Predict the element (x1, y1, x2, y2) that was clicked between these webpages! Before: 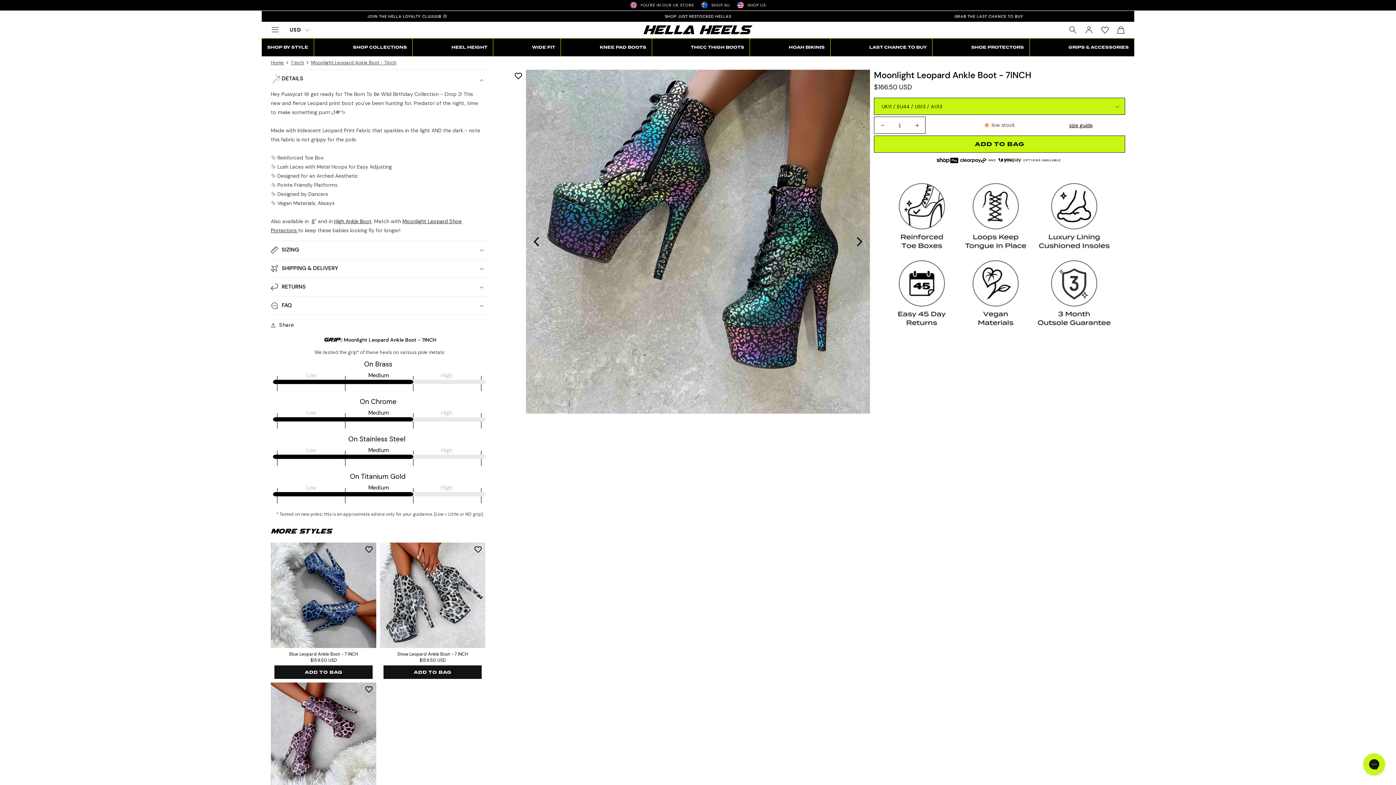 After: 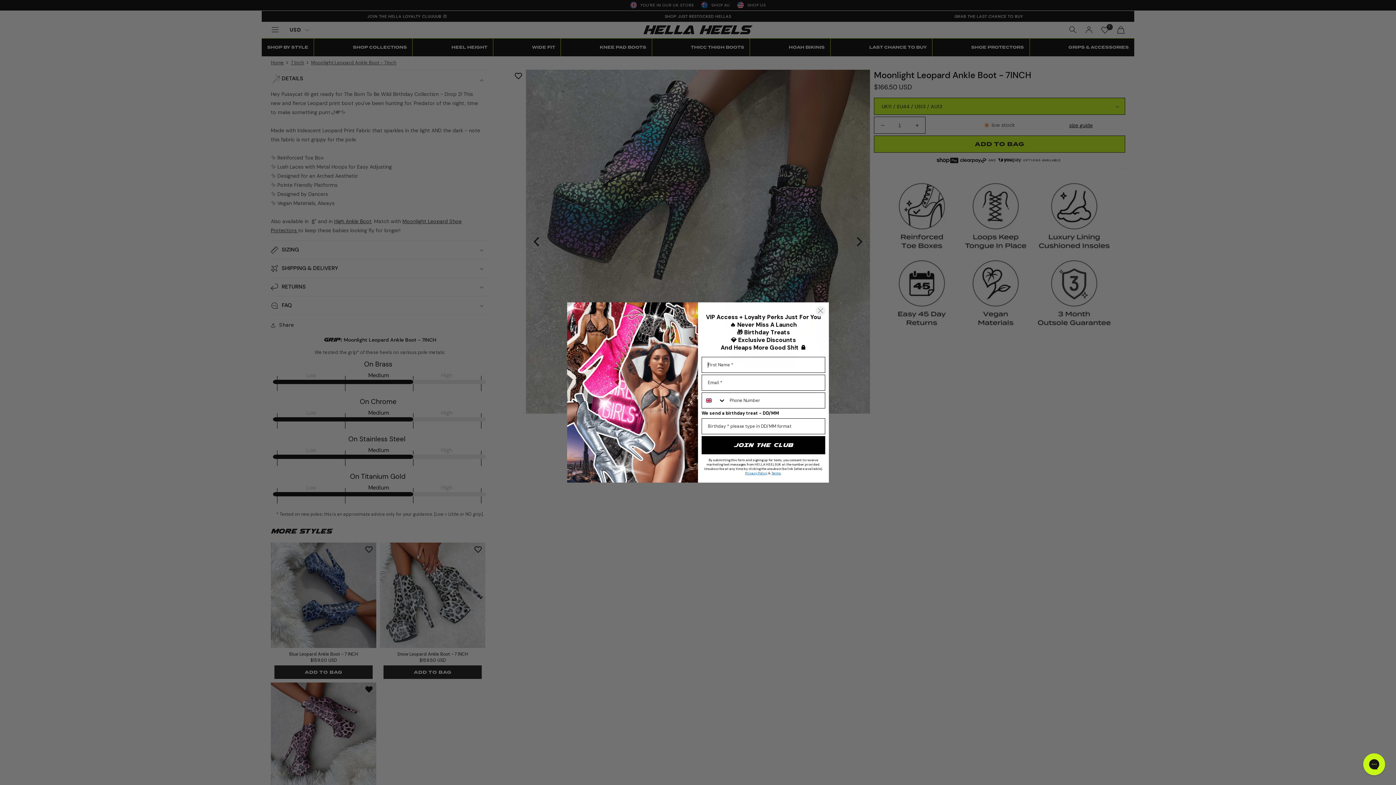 Action: label: ADD TO WISHLIST bbox: (361, 683, 376, 695)